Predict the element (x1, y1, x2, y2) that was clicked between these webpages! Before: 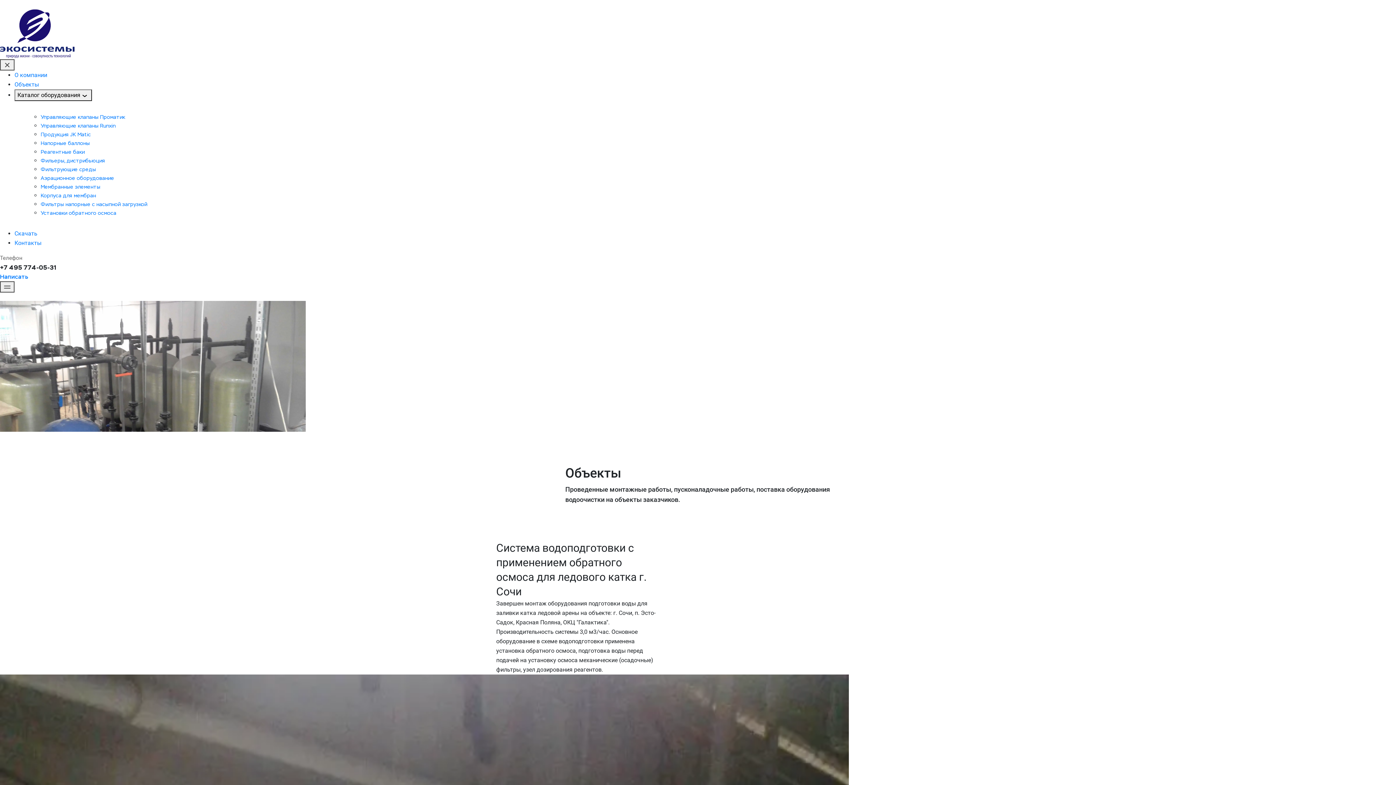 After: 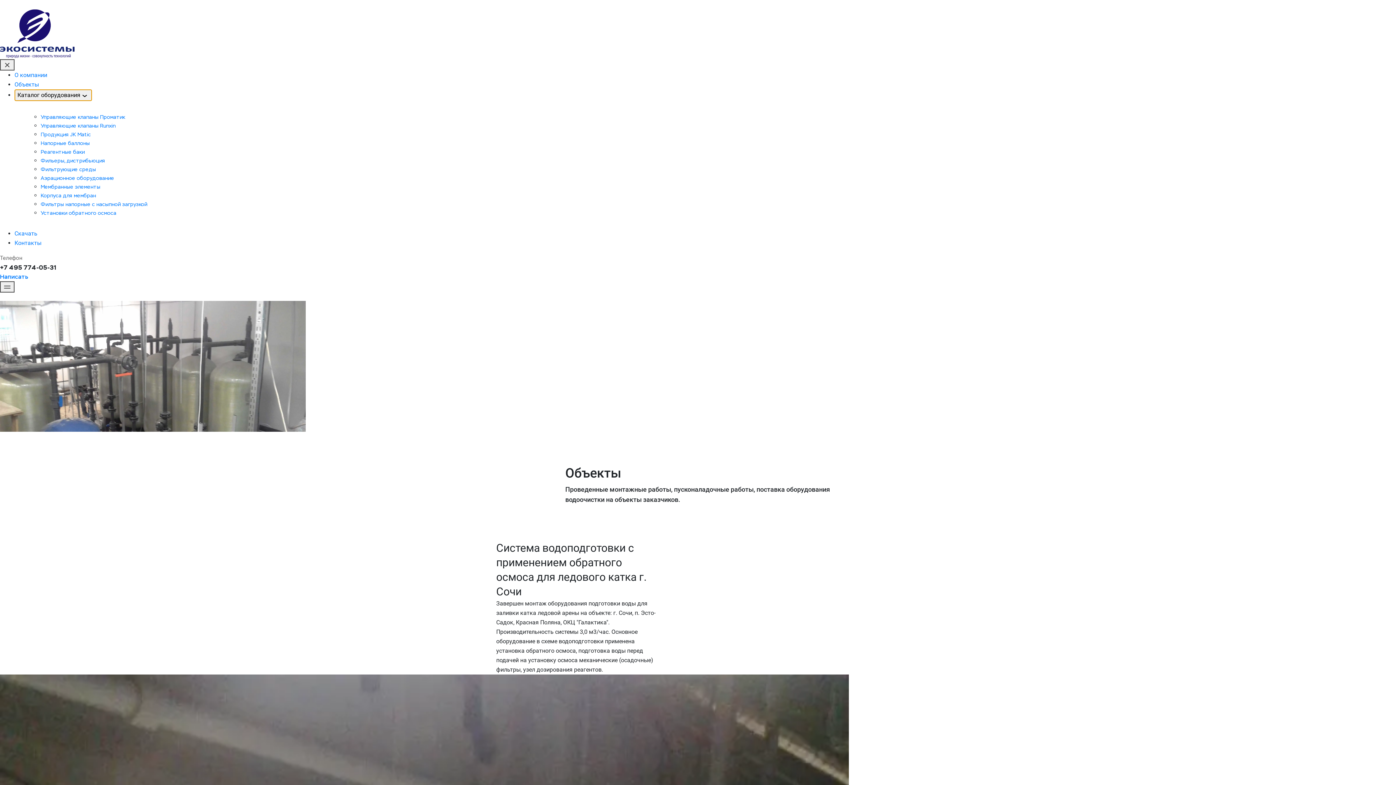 Action: bbox: (14, 89, 92, 101) label: Каталог оборудования